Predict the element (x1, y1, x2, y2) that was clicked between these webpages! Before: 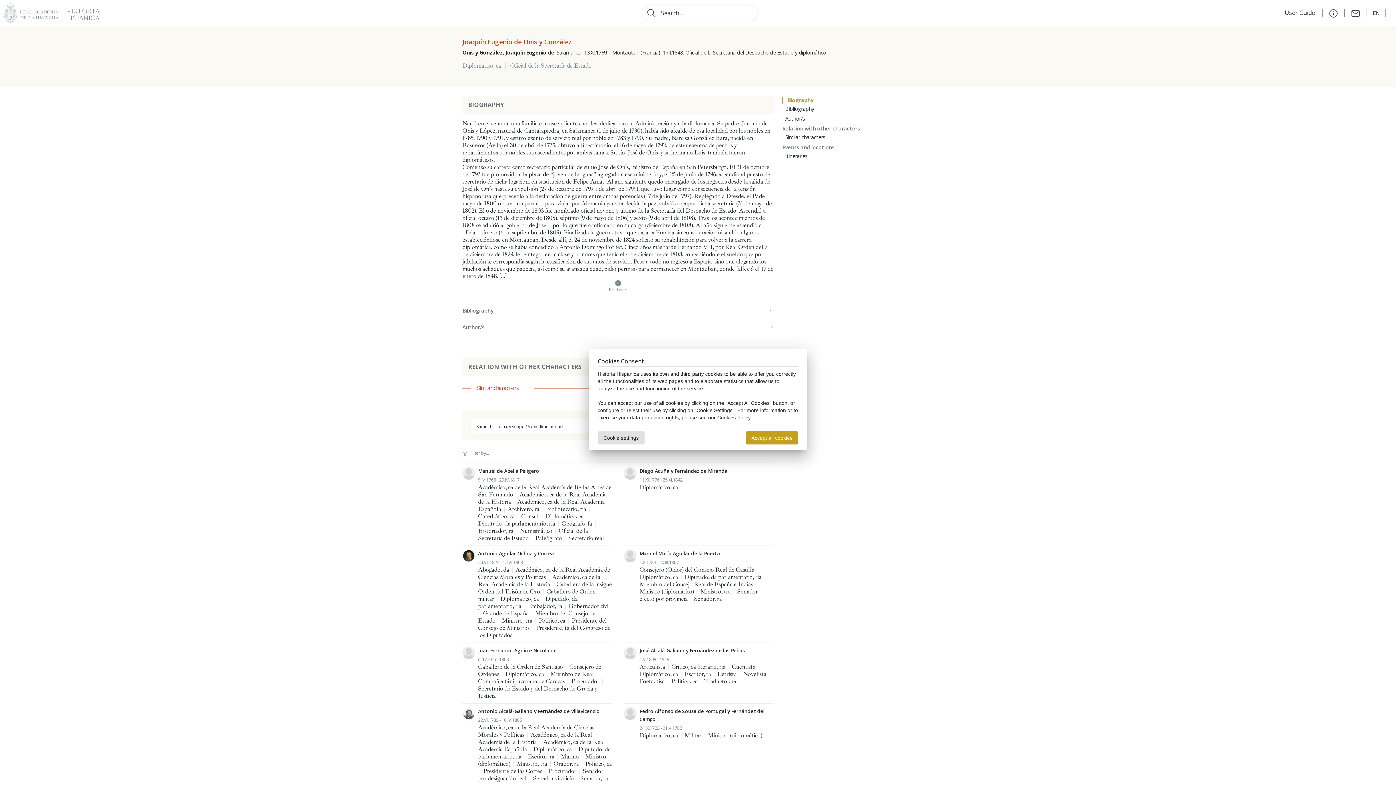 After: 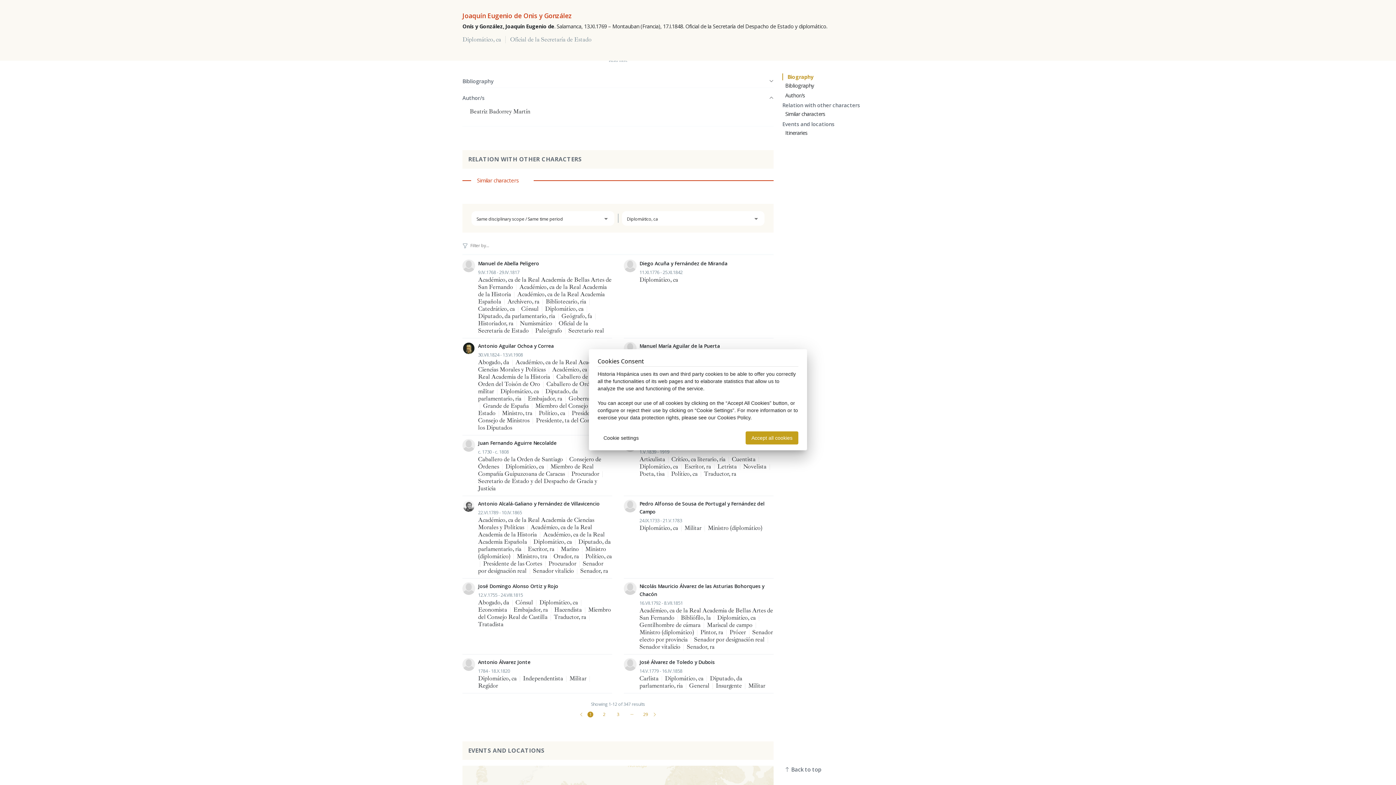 Action: label: Author/s bbox: (785, 115, 805, 122)